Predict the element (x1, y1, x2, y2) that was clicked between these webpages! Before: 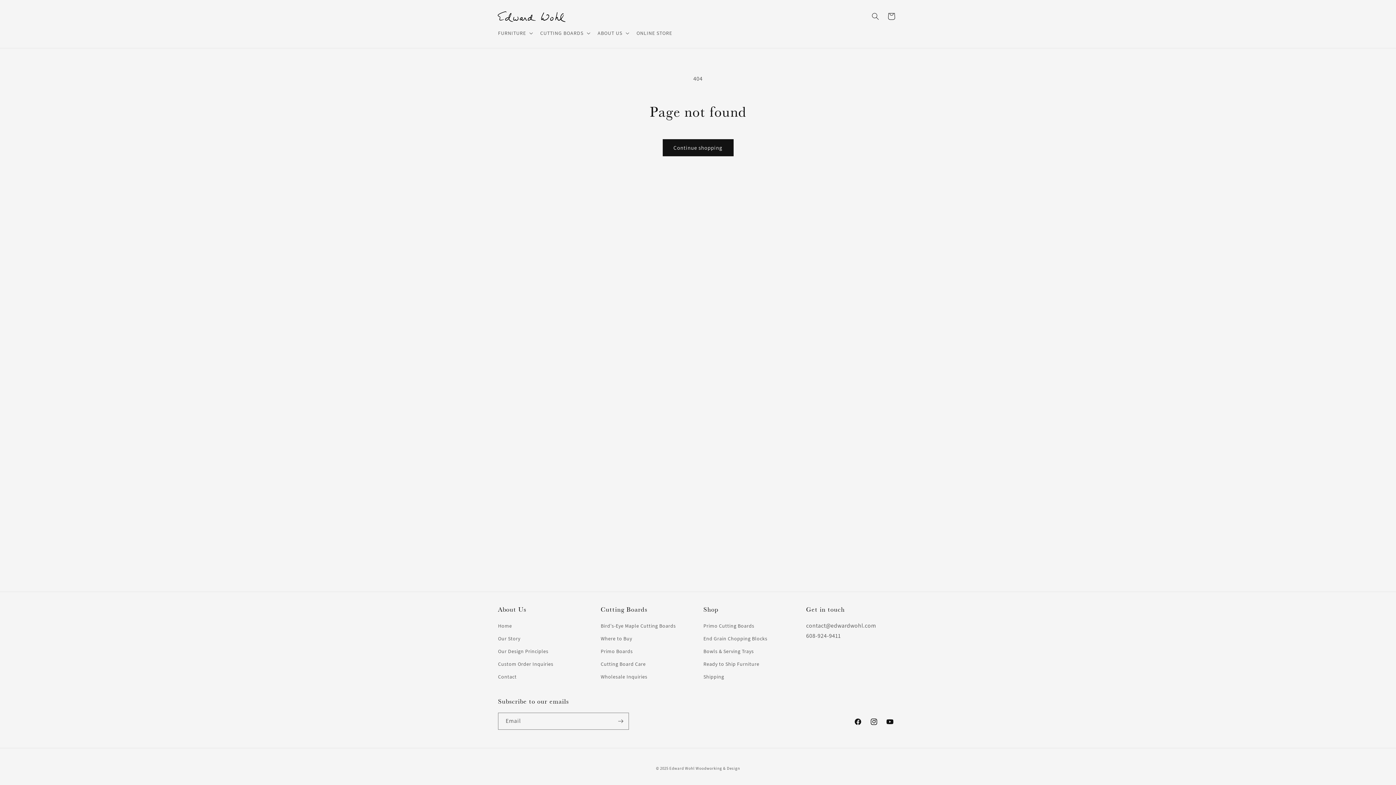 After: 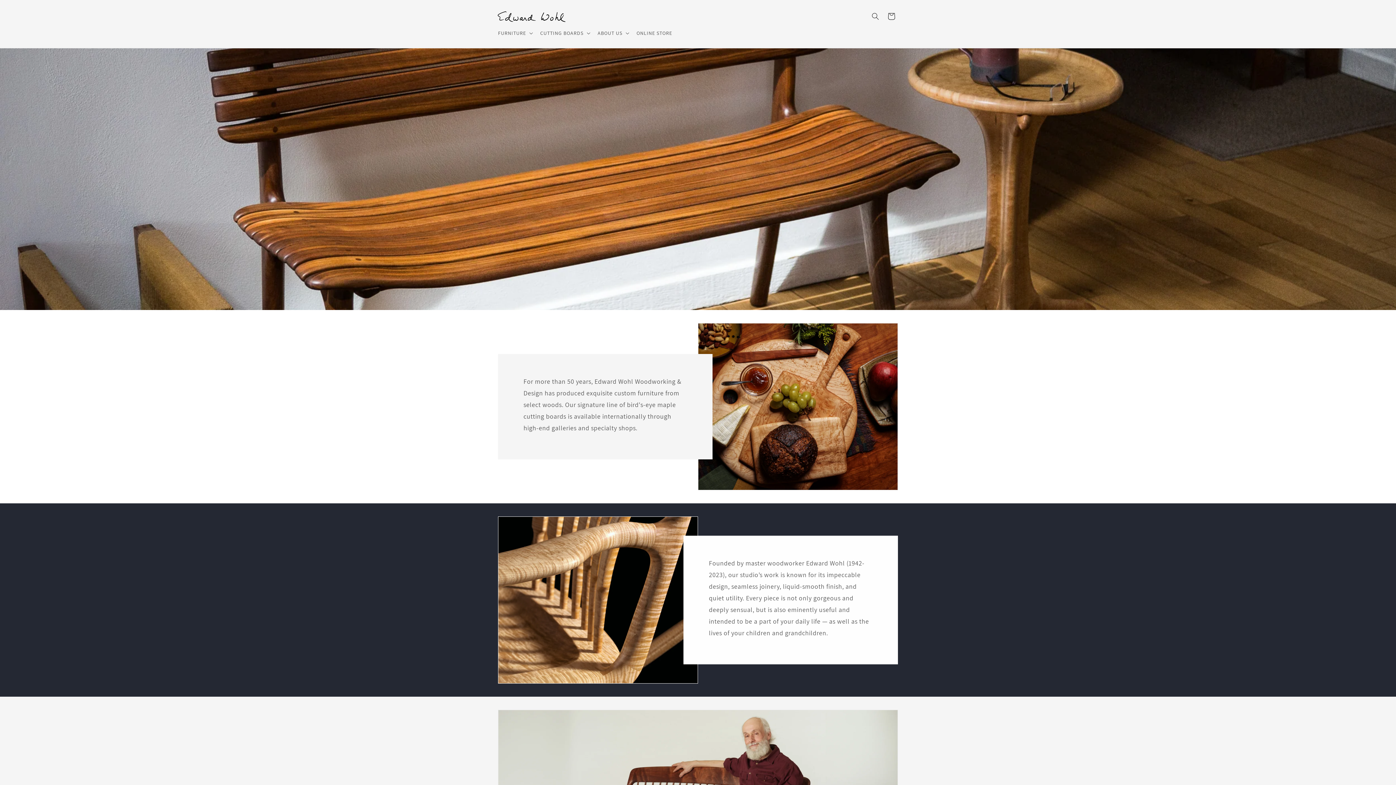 Action: bbox: (669, 766, 740, 771) label: Edward Wohl Woodworking & Design